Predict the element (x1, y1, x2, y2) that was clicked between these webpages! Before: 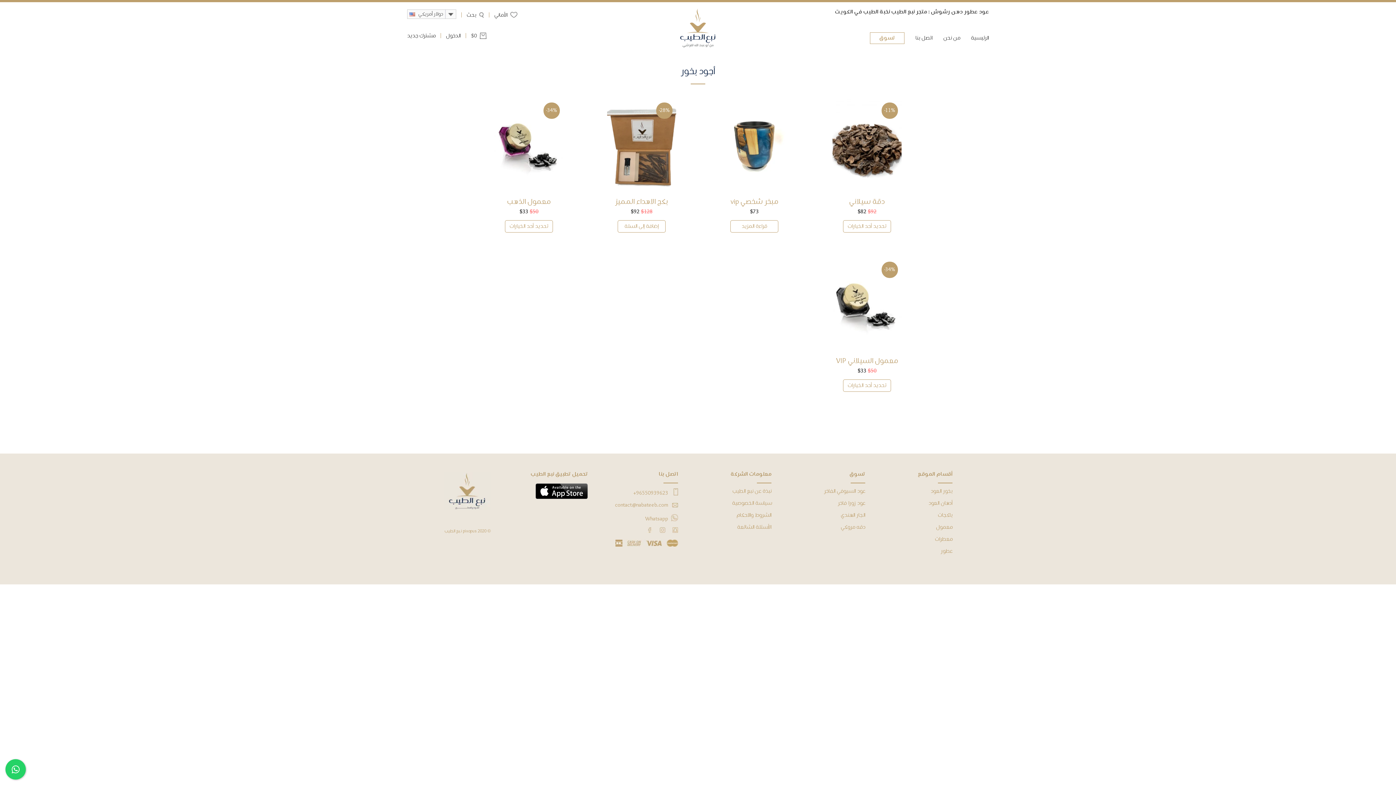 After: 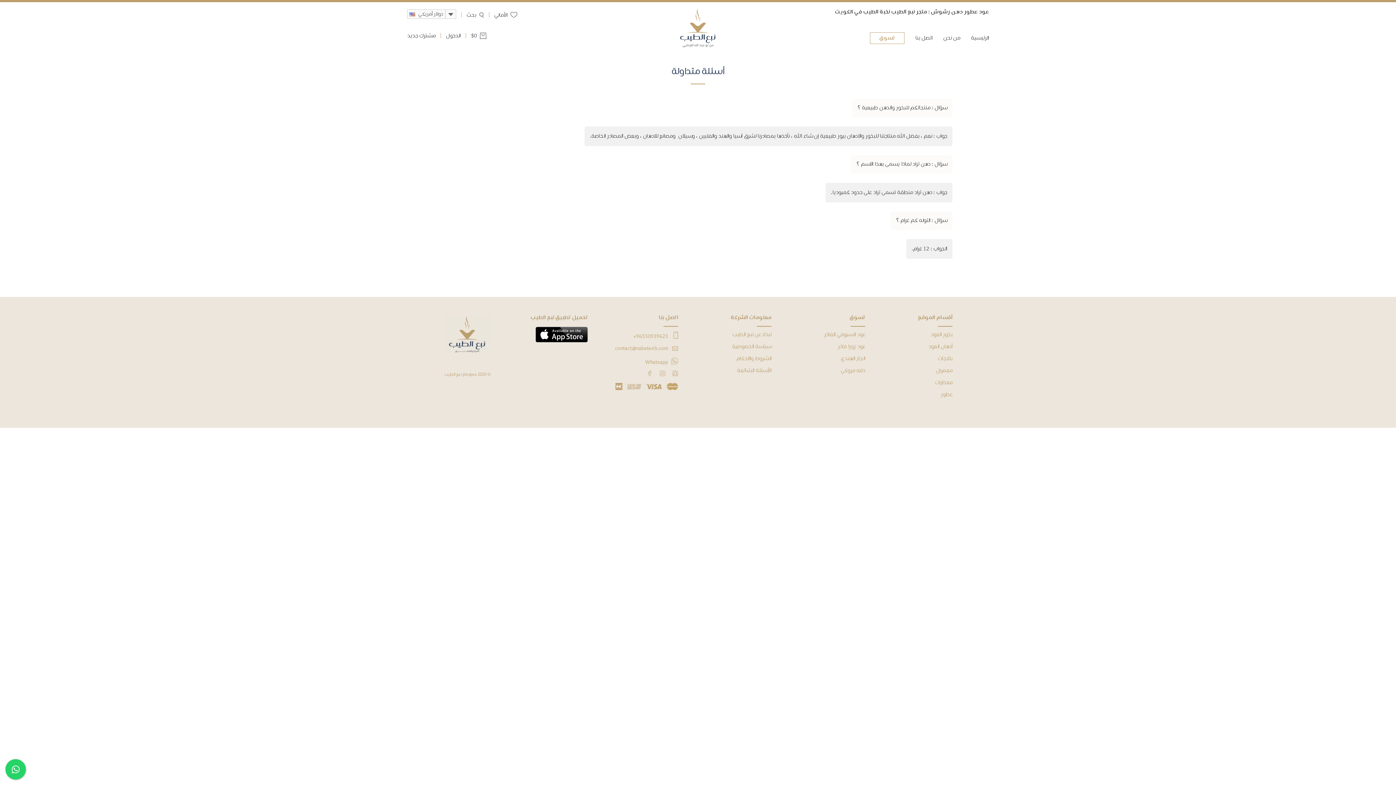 Action: bbox: (737, 524, 771, 531) label: ﺍﻷﺳﺌﻠﺔ ﺍﻟﺸﺎﺋﻌﺔ